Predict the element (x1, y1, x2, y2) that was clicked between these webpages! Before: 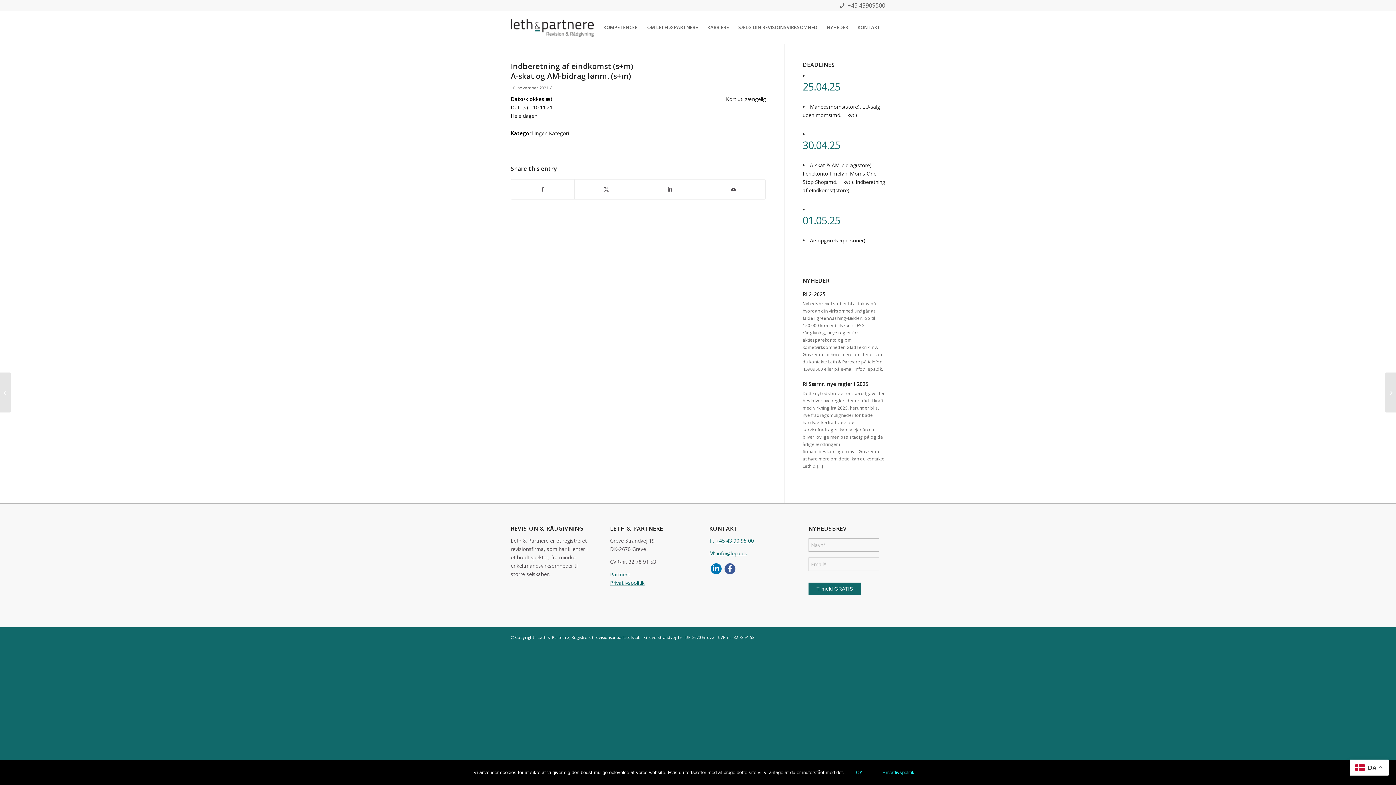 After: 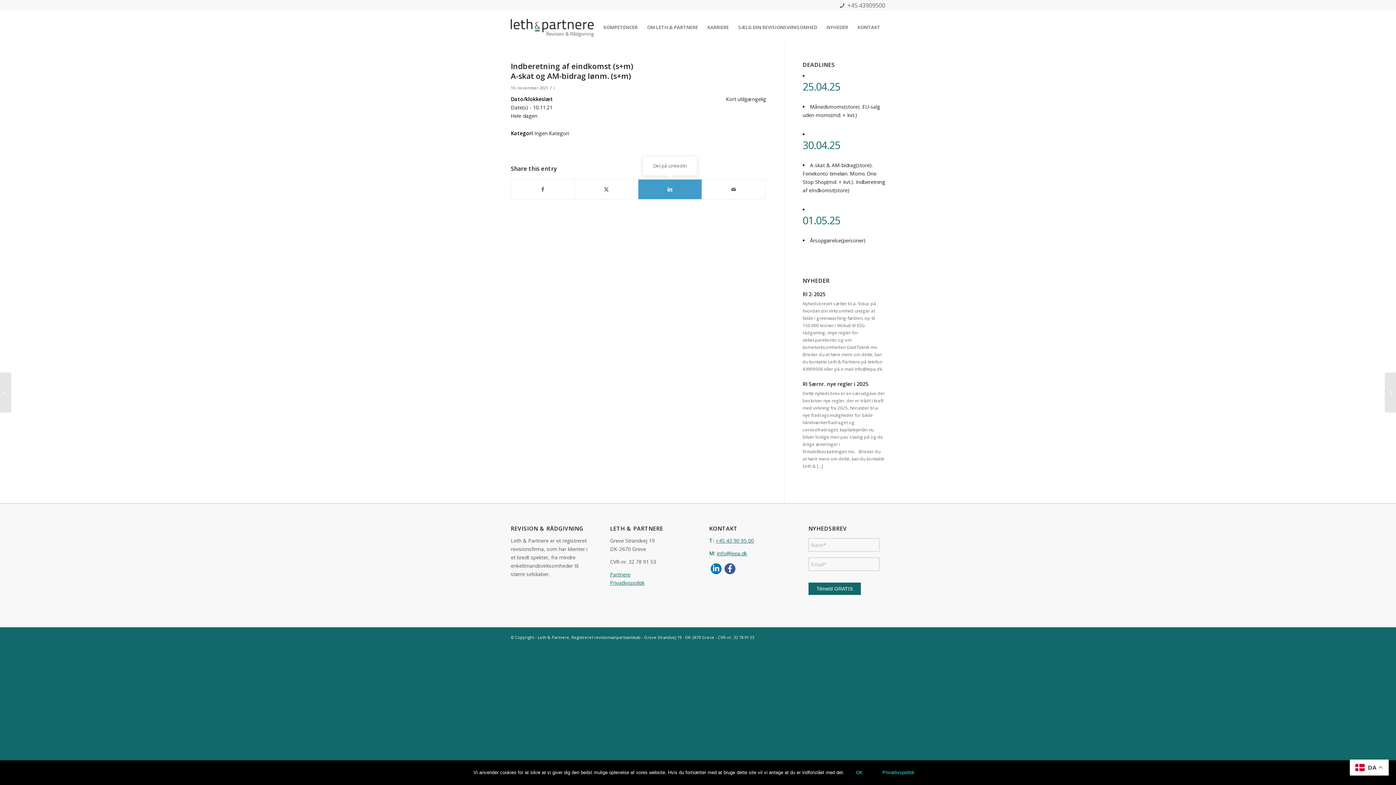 Action: bbox: (638, 179, 701, 199) label: Del på LinkedIn